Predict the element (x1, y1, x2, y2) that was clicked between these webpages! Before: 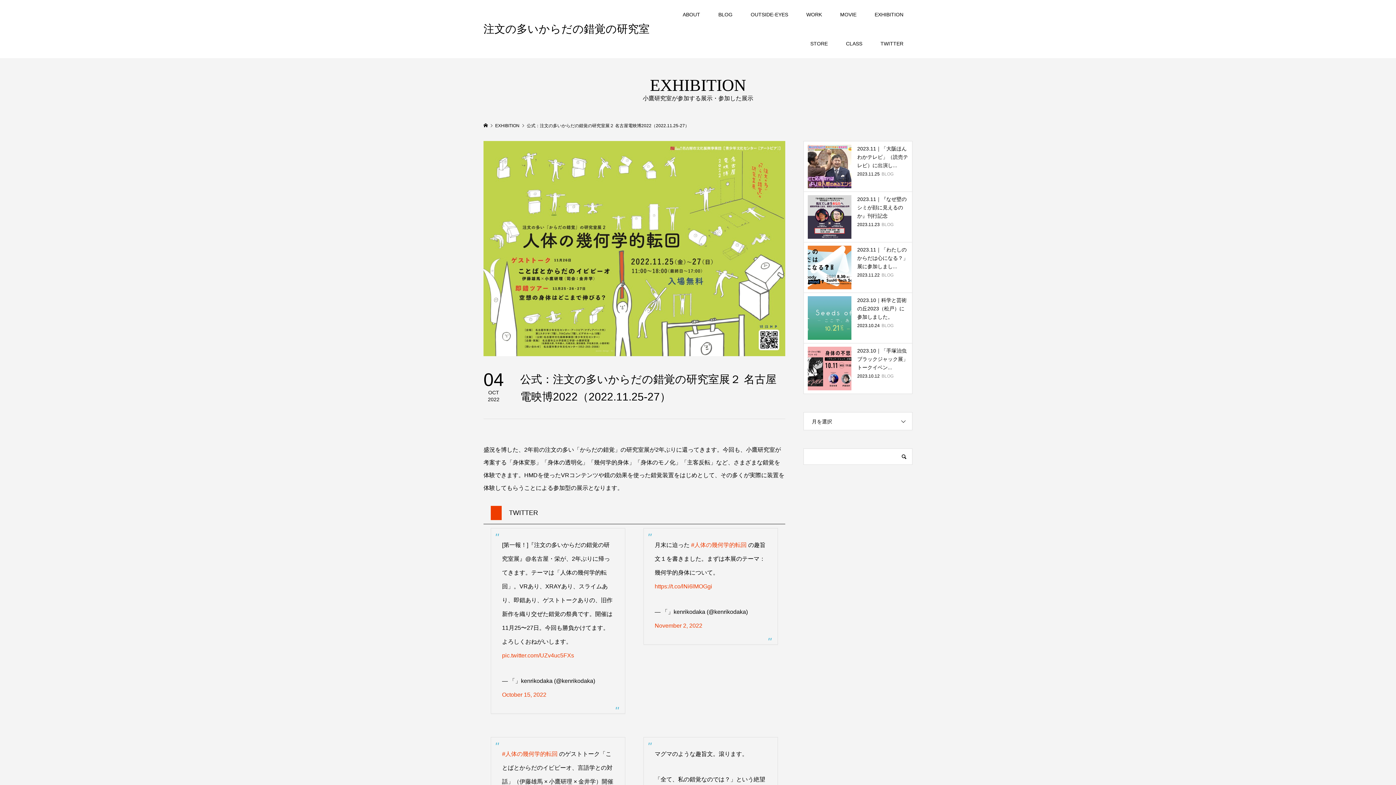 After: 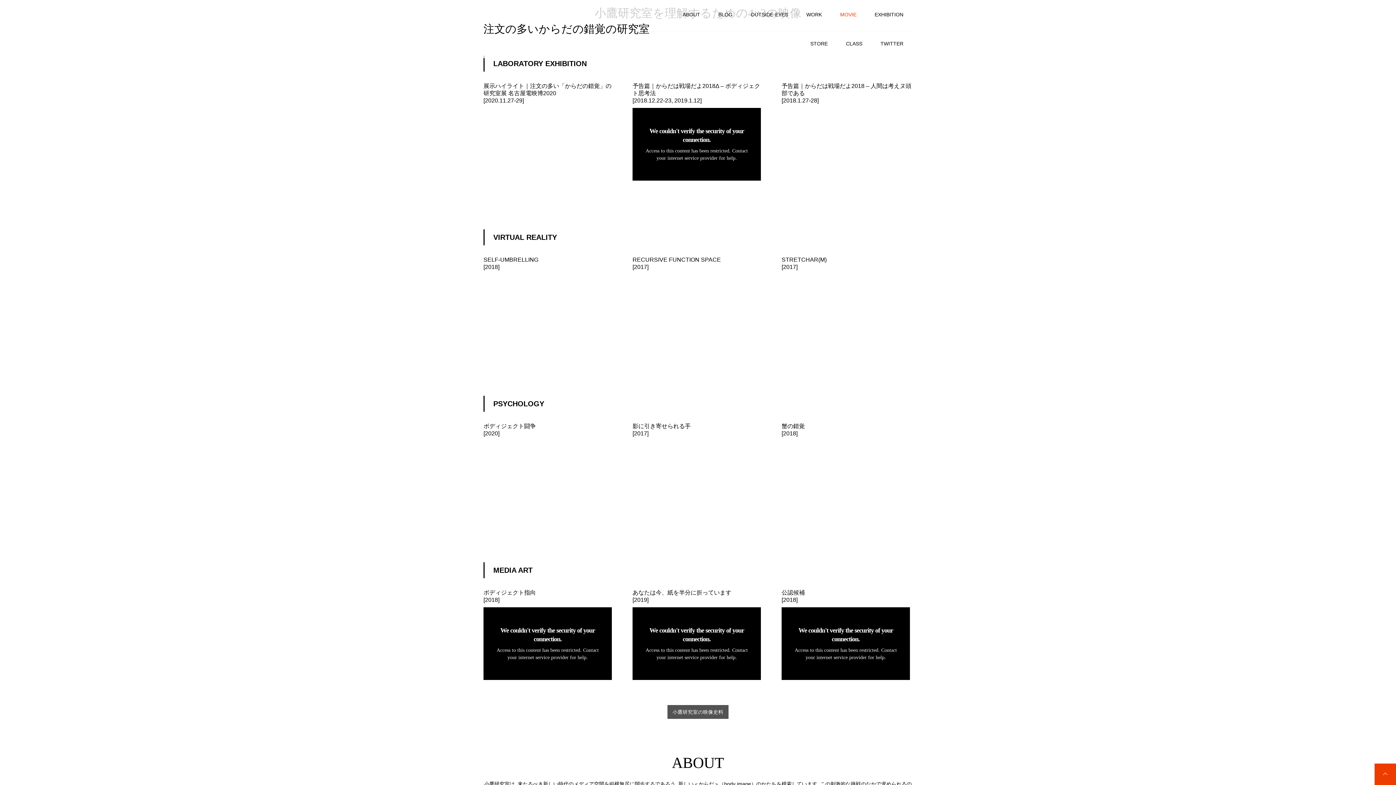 Action: label: MOVIE bbox: (831, 0, 865, 29)